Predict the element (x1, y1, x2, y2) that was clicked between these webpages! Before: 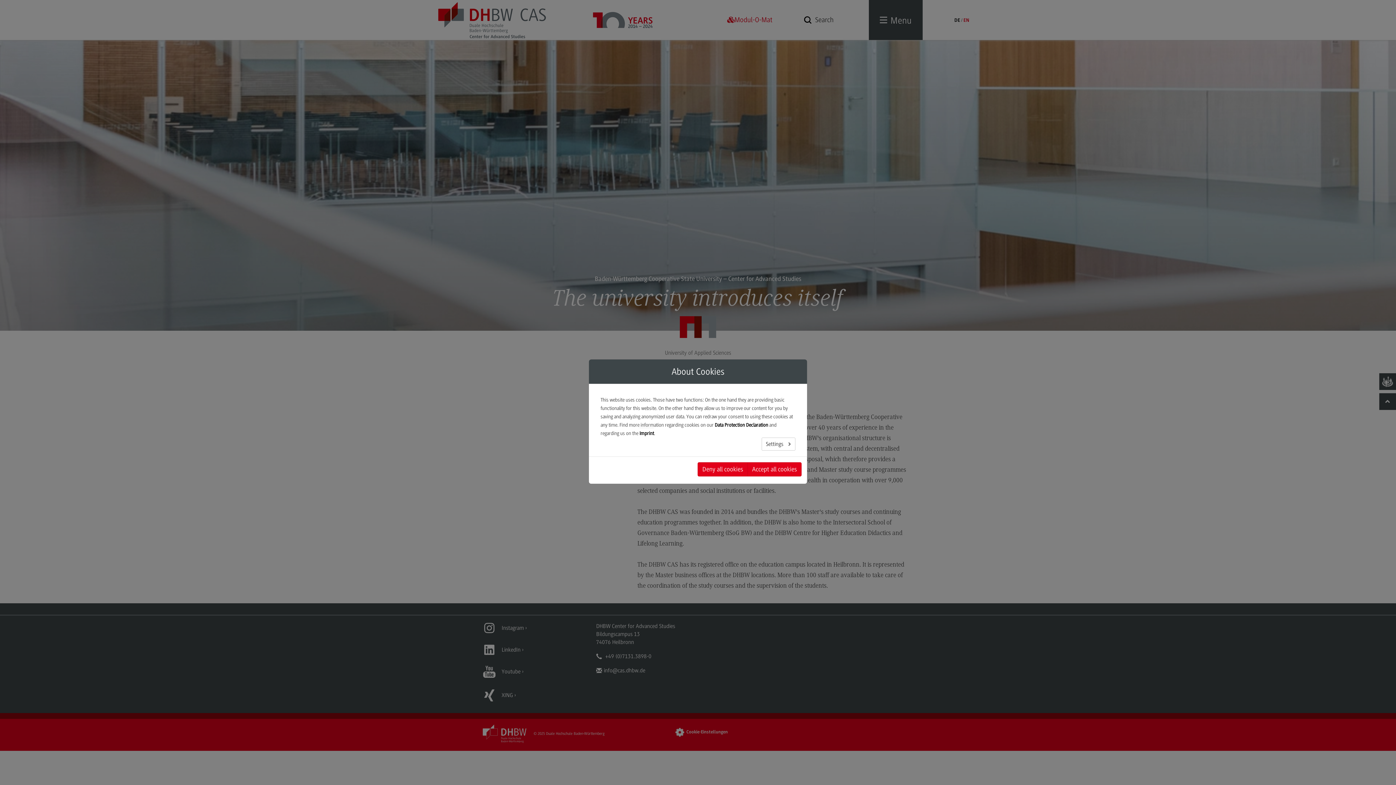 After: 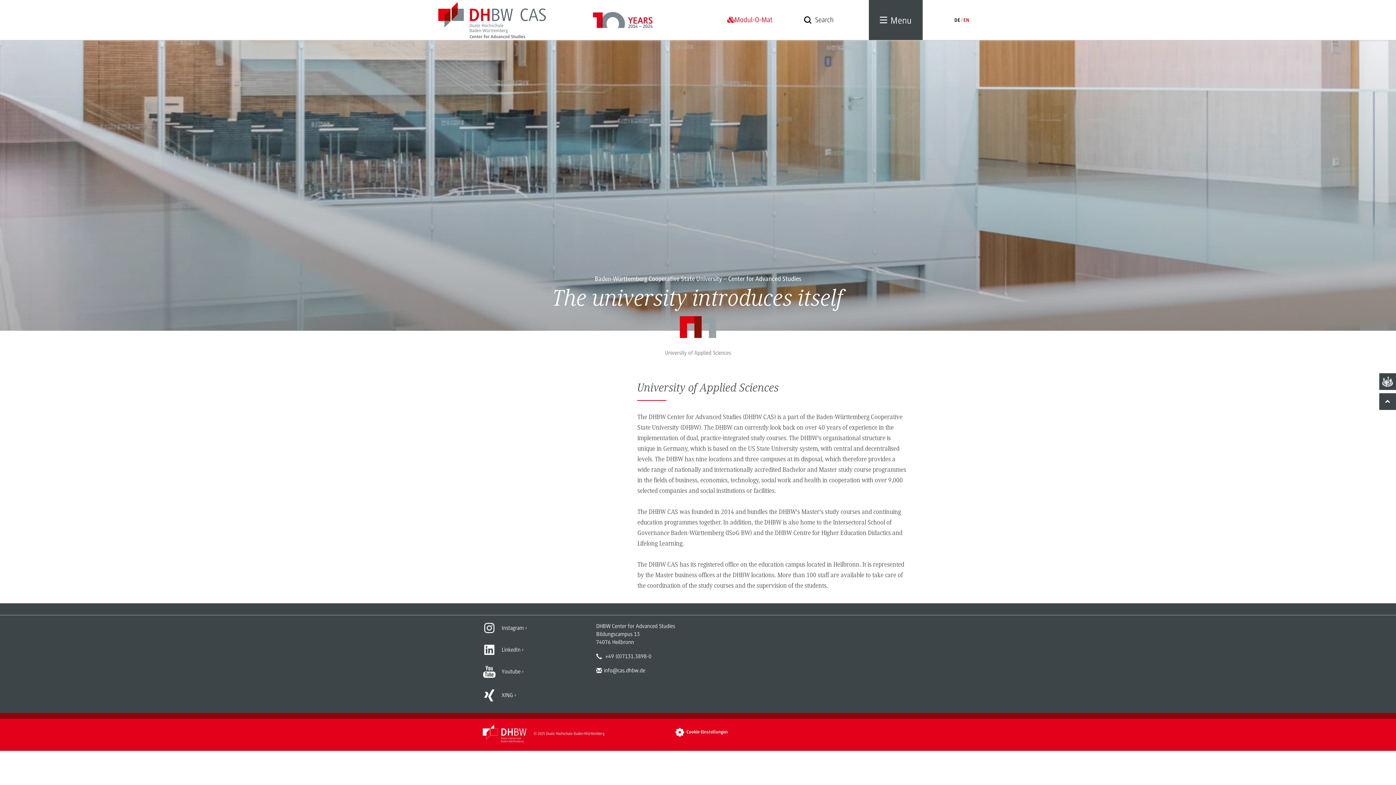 Action: label: Deny all cookies bbox: (697, 462, 748, 476)